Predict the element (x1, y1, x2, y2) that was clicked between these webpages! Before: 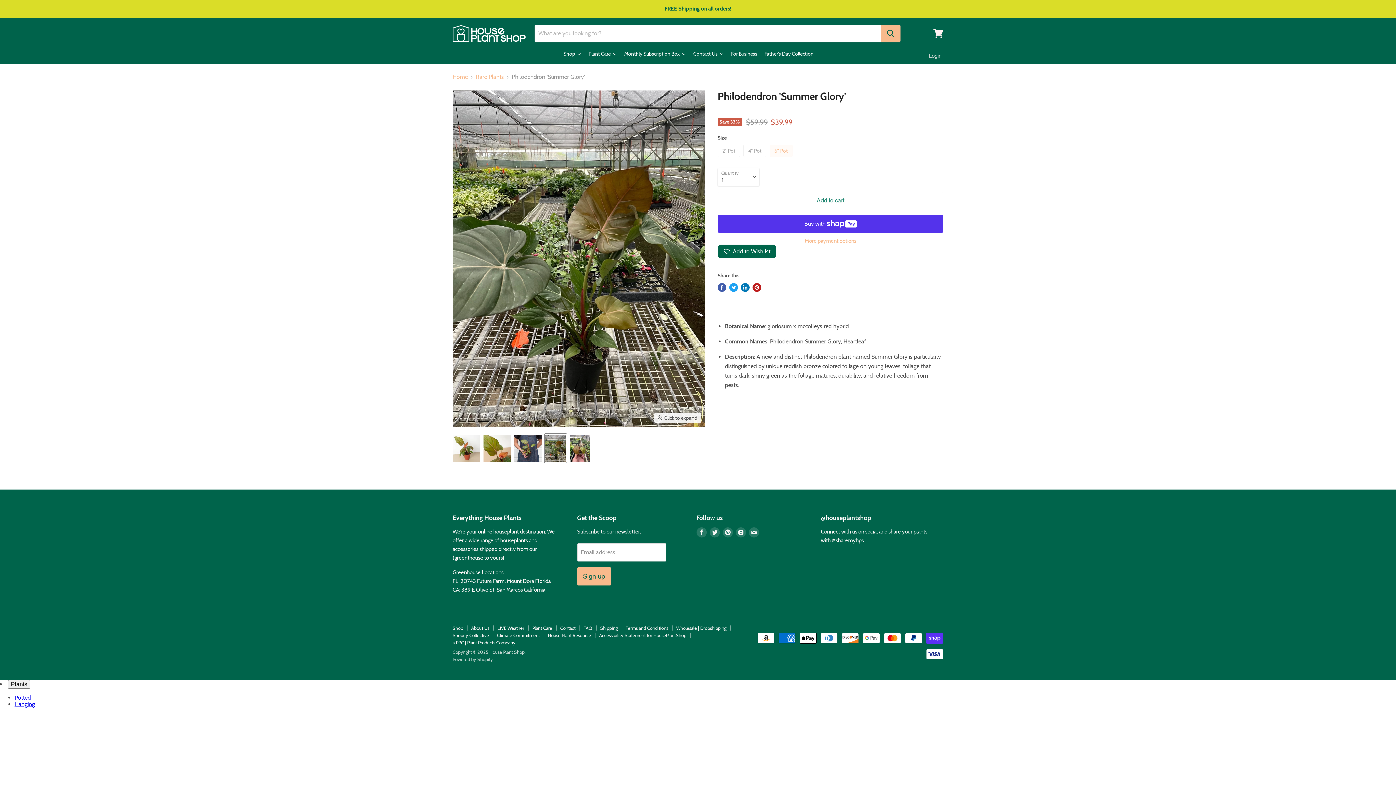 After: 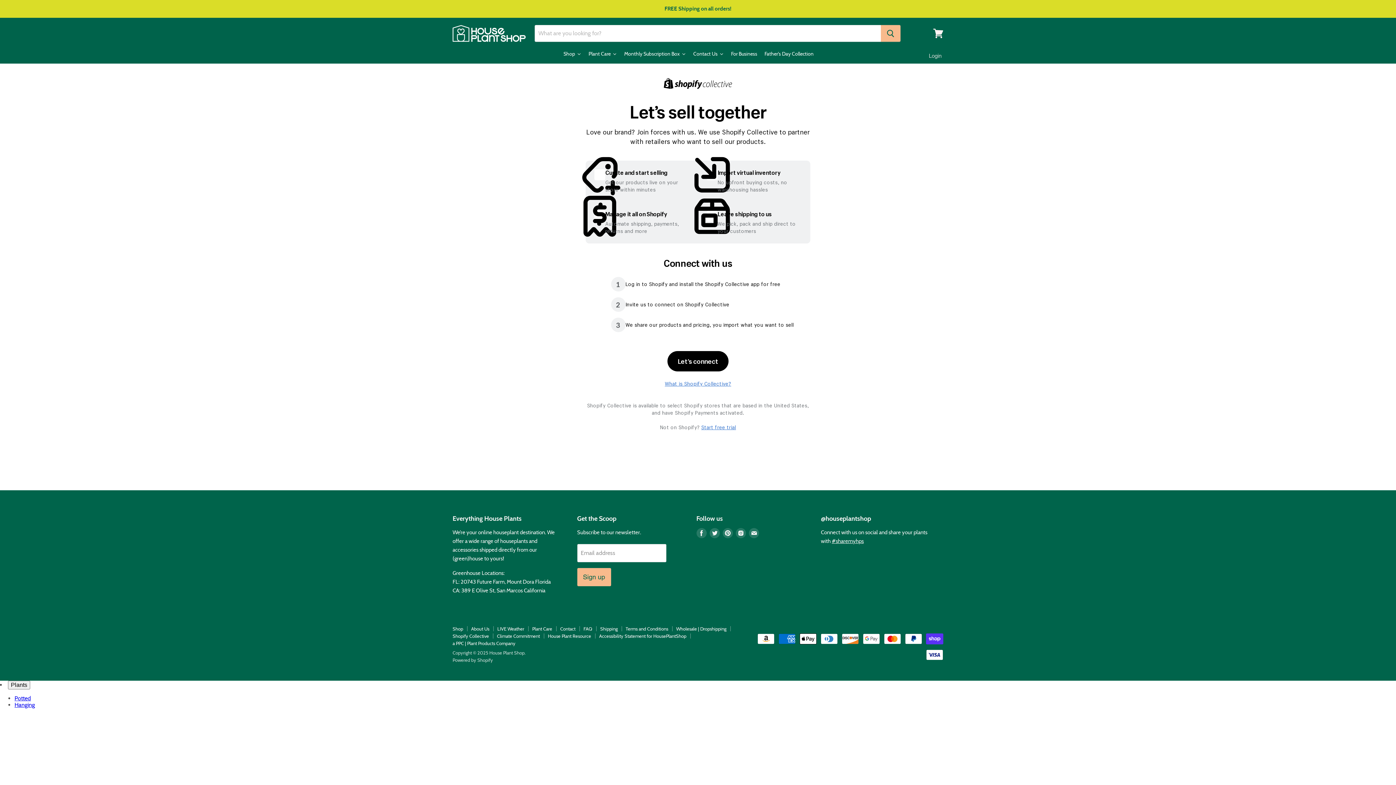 Action: bbox: (452, 632, 489, 638) label: Shopify Collective